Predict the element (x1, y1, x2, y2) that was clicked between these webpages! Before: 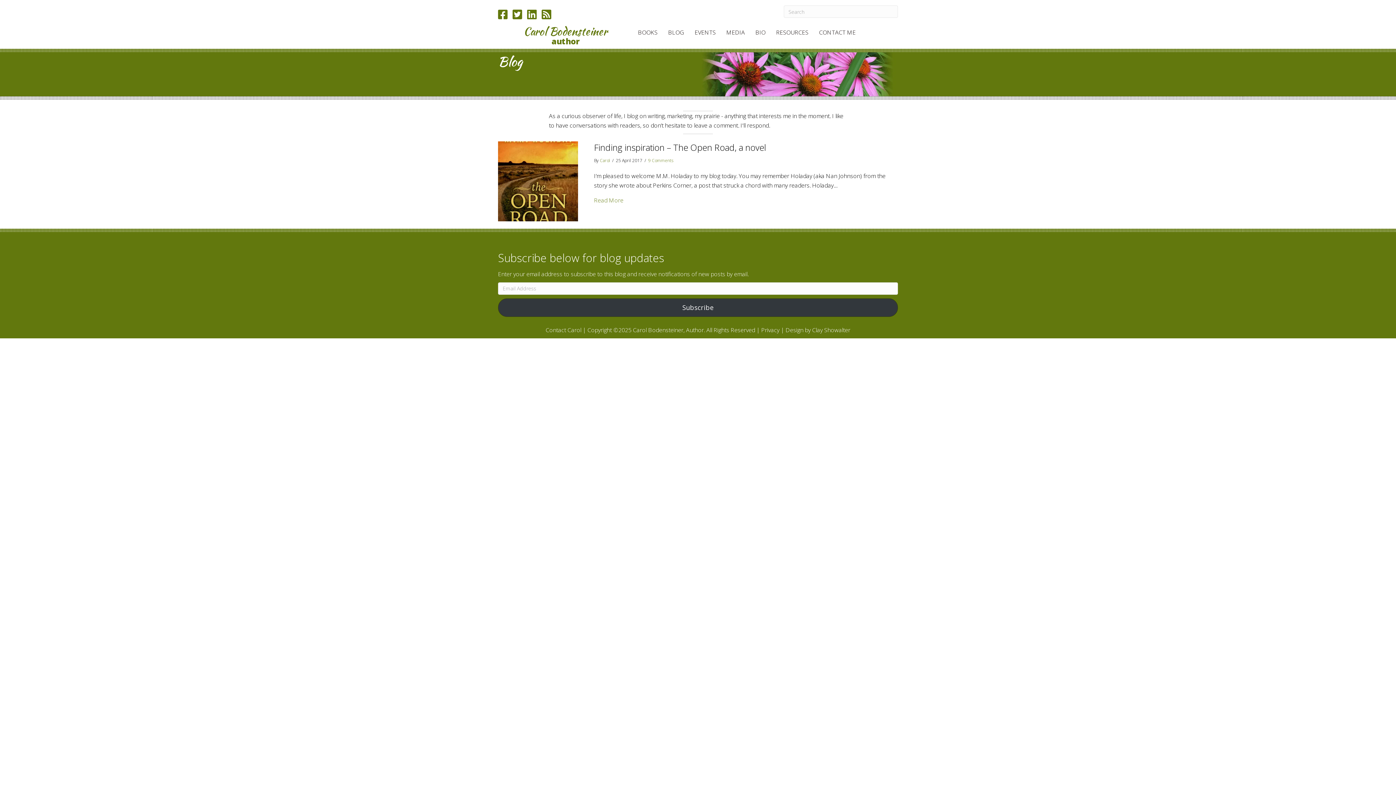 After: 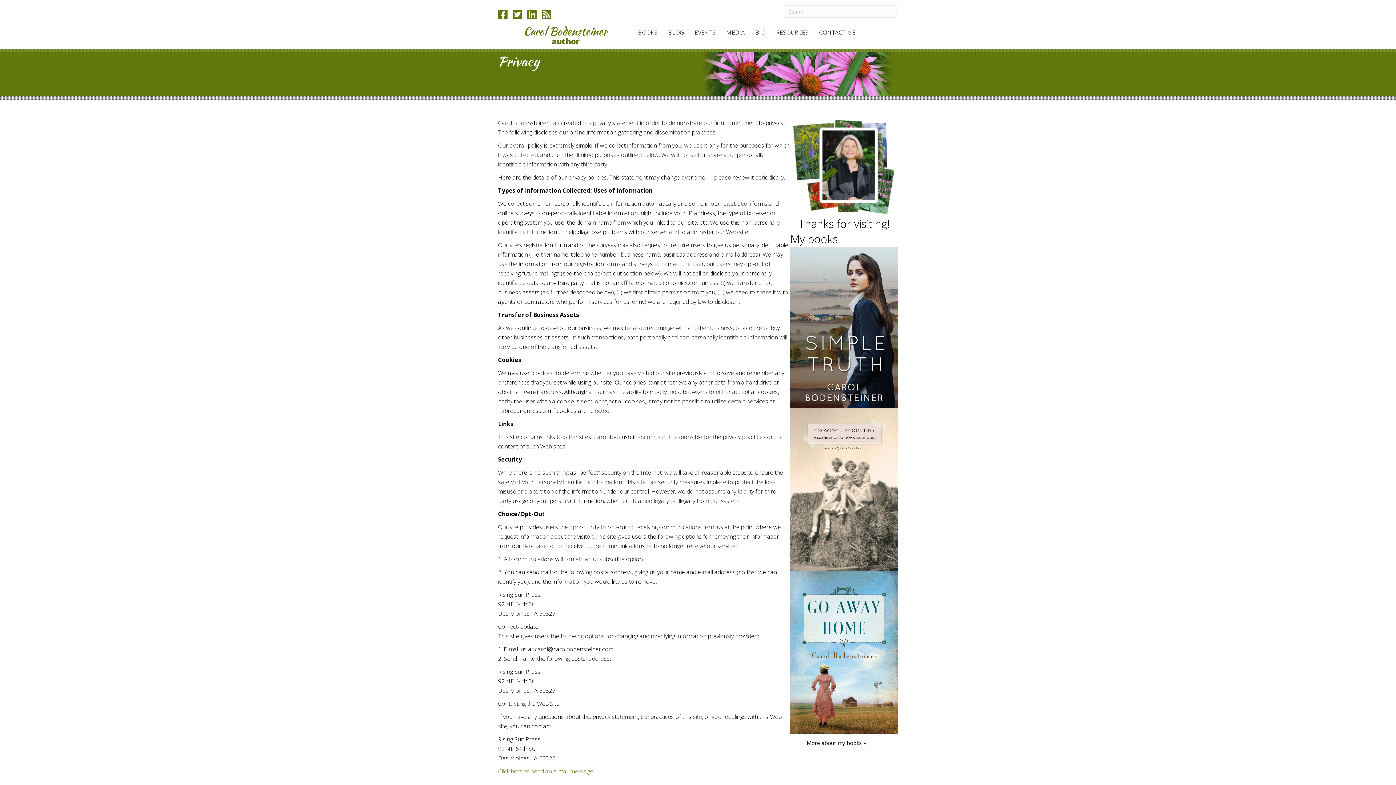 Action: bbox: (761, 326, 779, 334) label: Privacy